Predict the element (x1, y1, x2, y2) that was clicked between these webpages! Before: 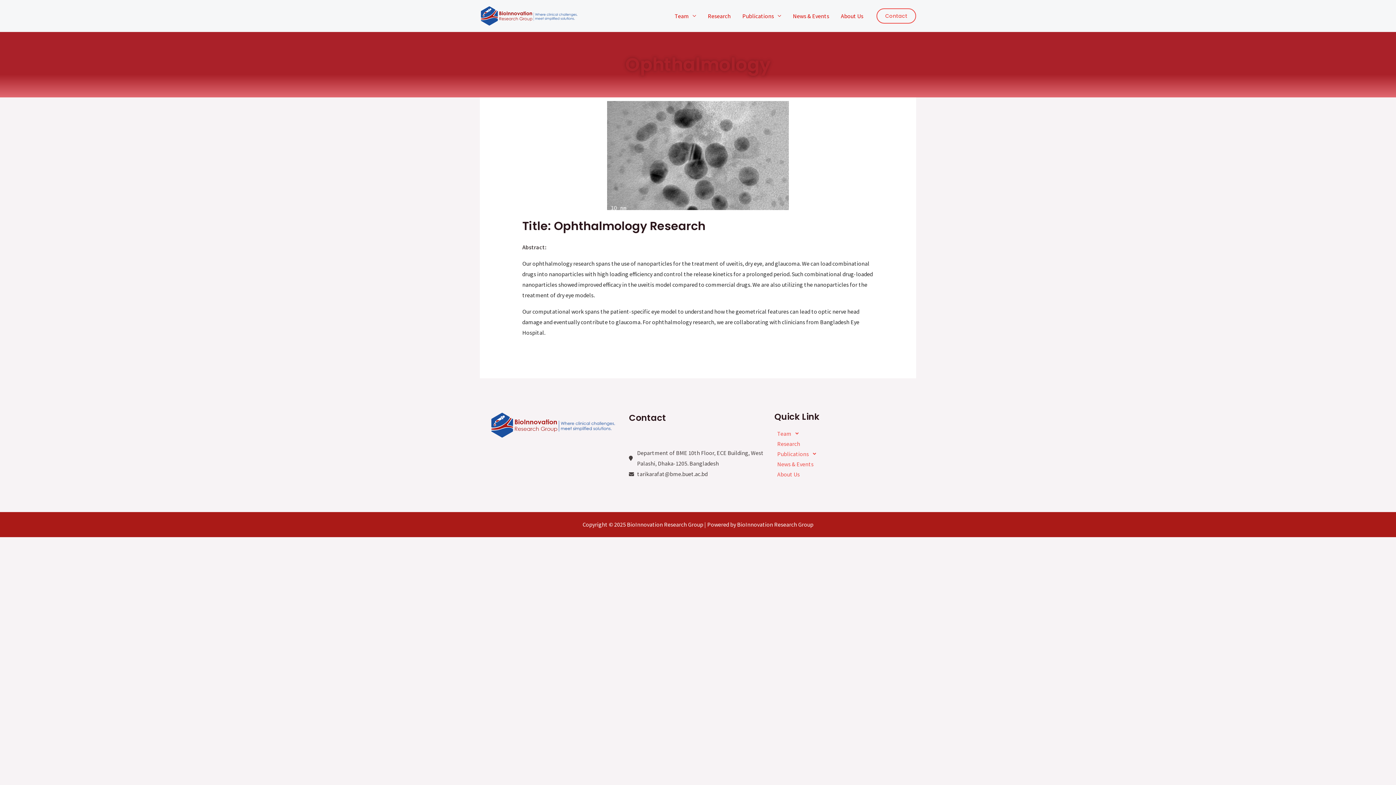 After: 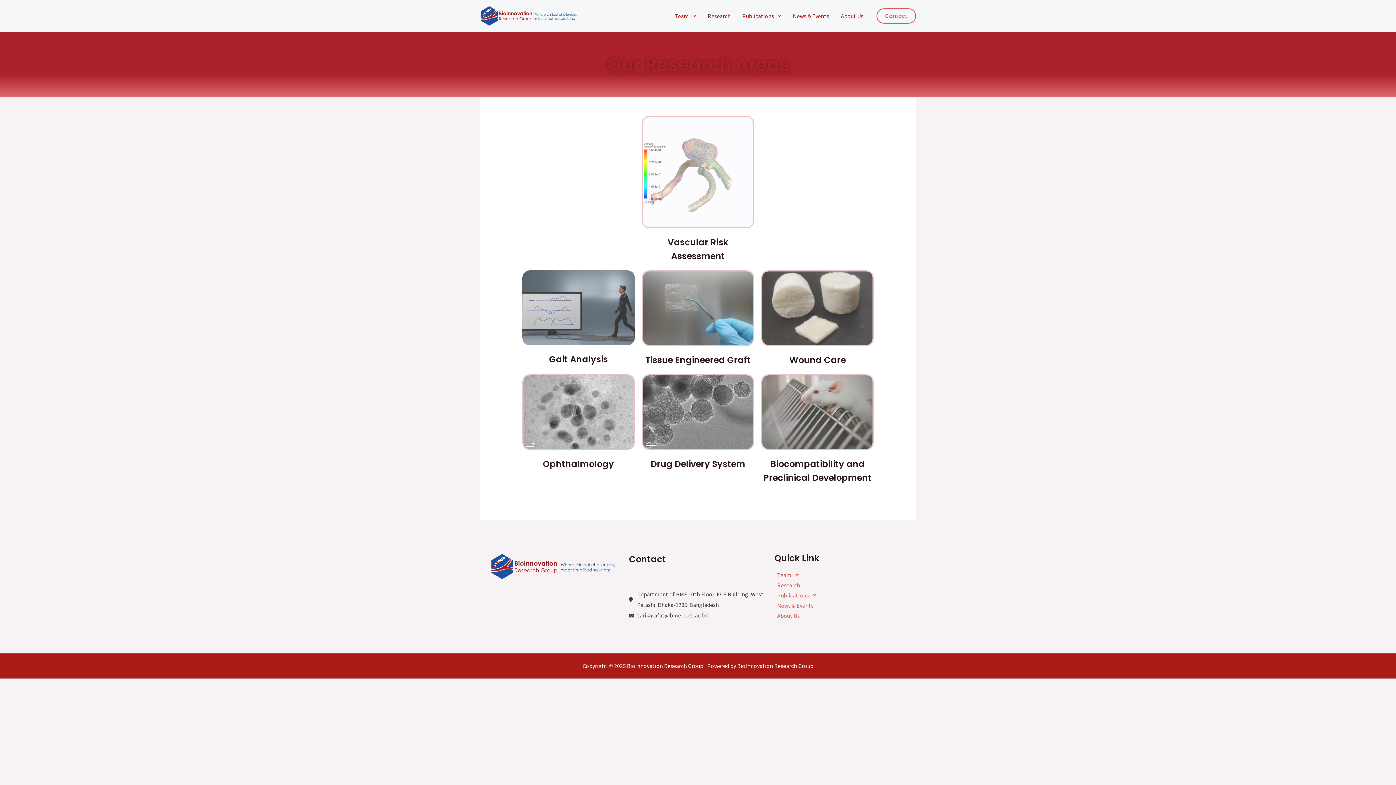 Action: label: Research bbox: (702, 5, 736, 26)